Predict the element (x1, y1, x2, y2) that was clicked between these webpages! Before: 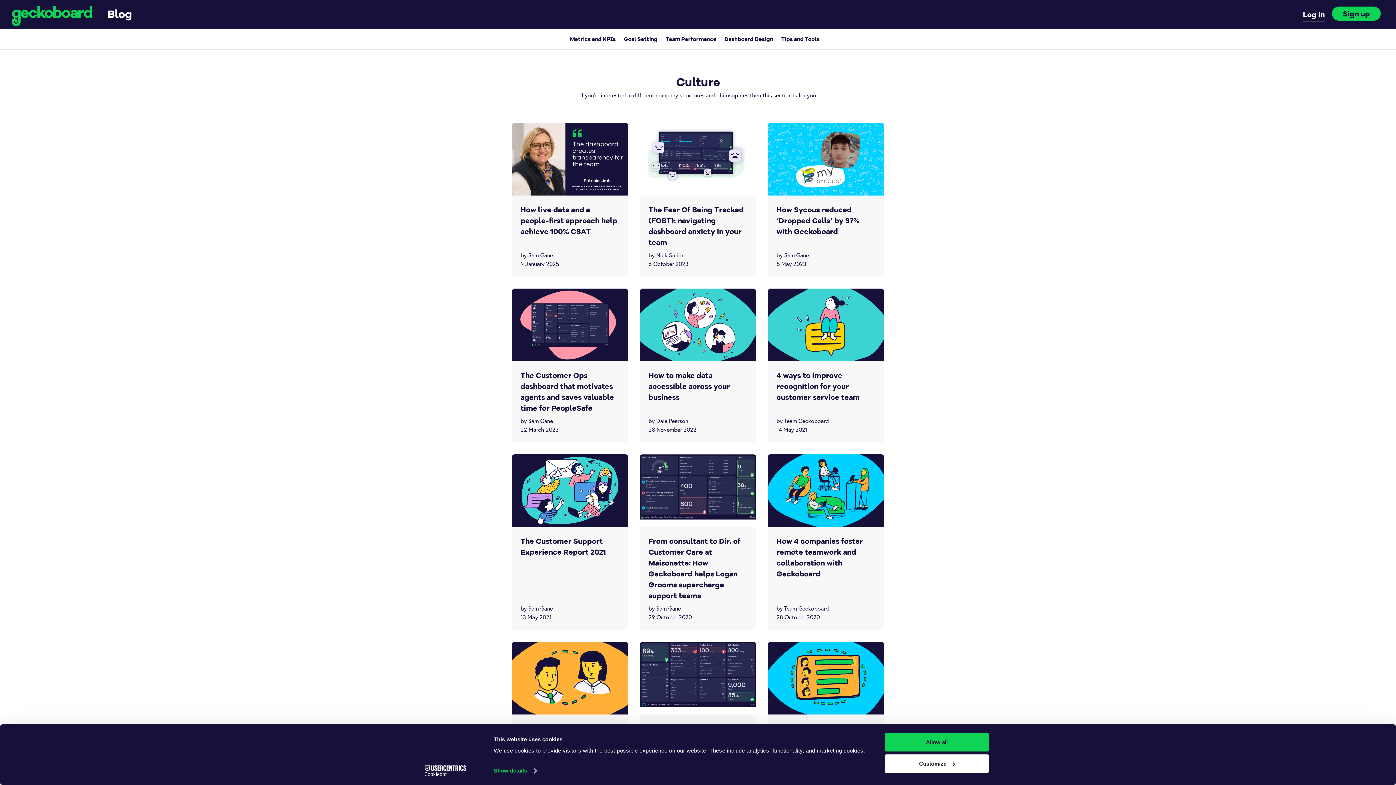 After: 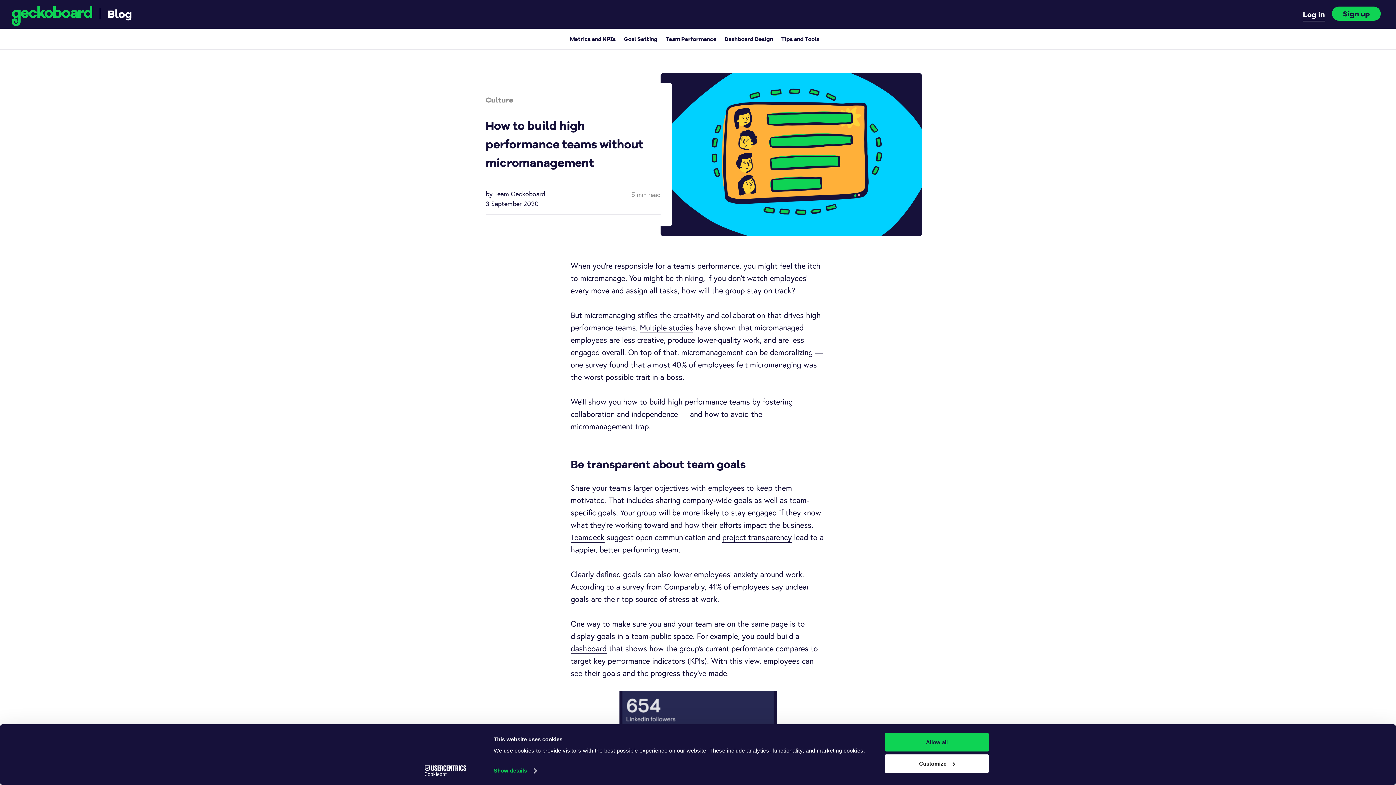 Action: label: How to build high performance teams without micromanagement
by Team Geckoboard
3 September 2020 bbox: (767, 642, 884, 818)